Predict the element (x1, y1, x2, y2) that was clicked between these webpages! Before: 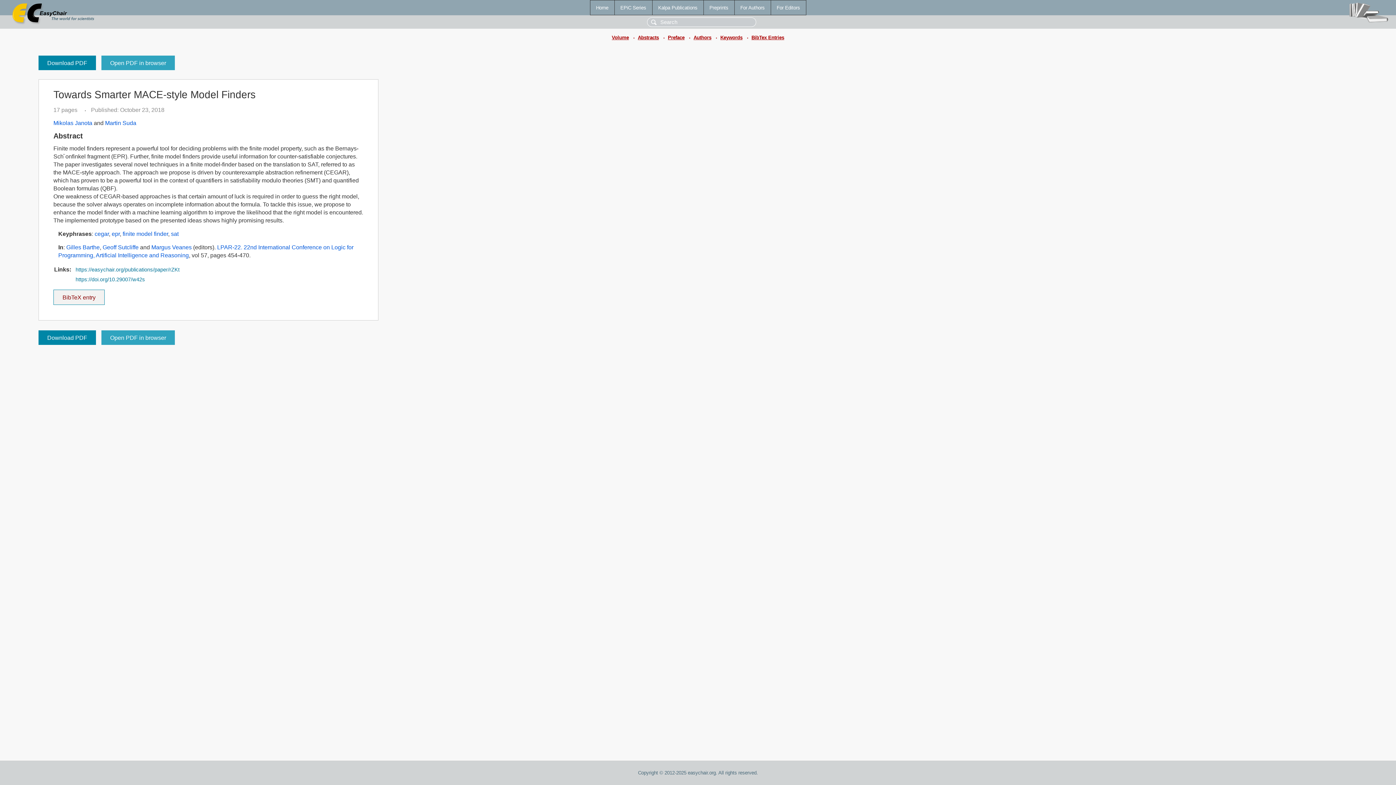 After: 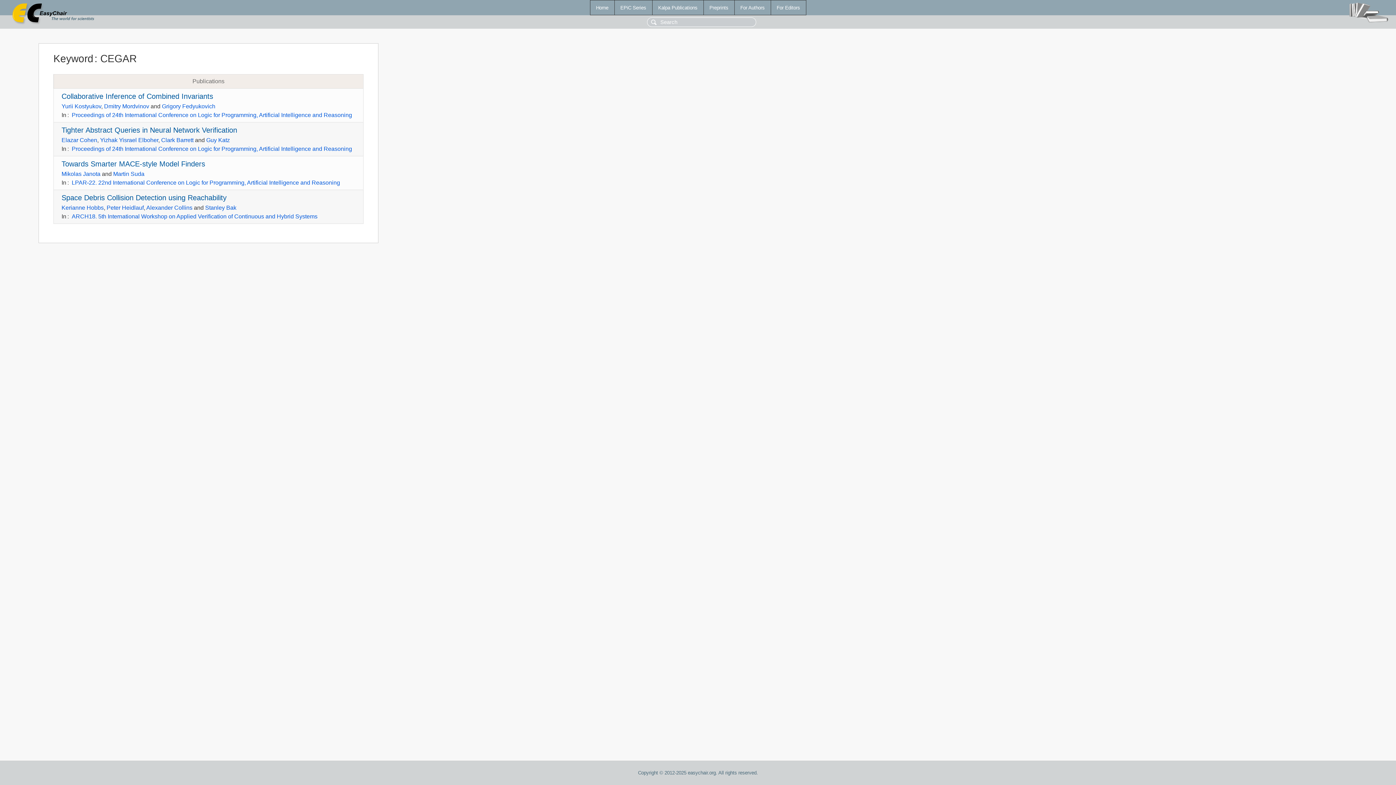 Action: label: cegar bbox: (94, 231, 108, 237)